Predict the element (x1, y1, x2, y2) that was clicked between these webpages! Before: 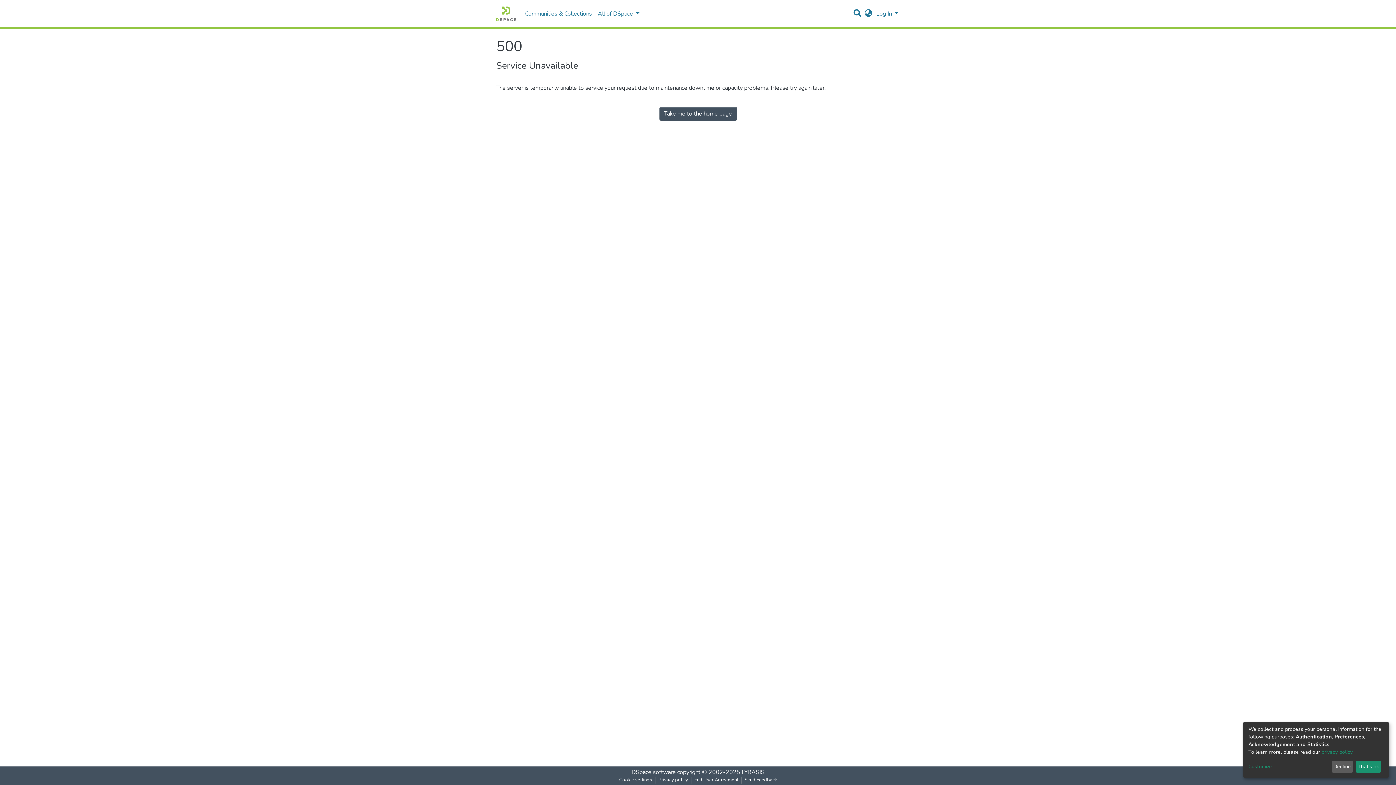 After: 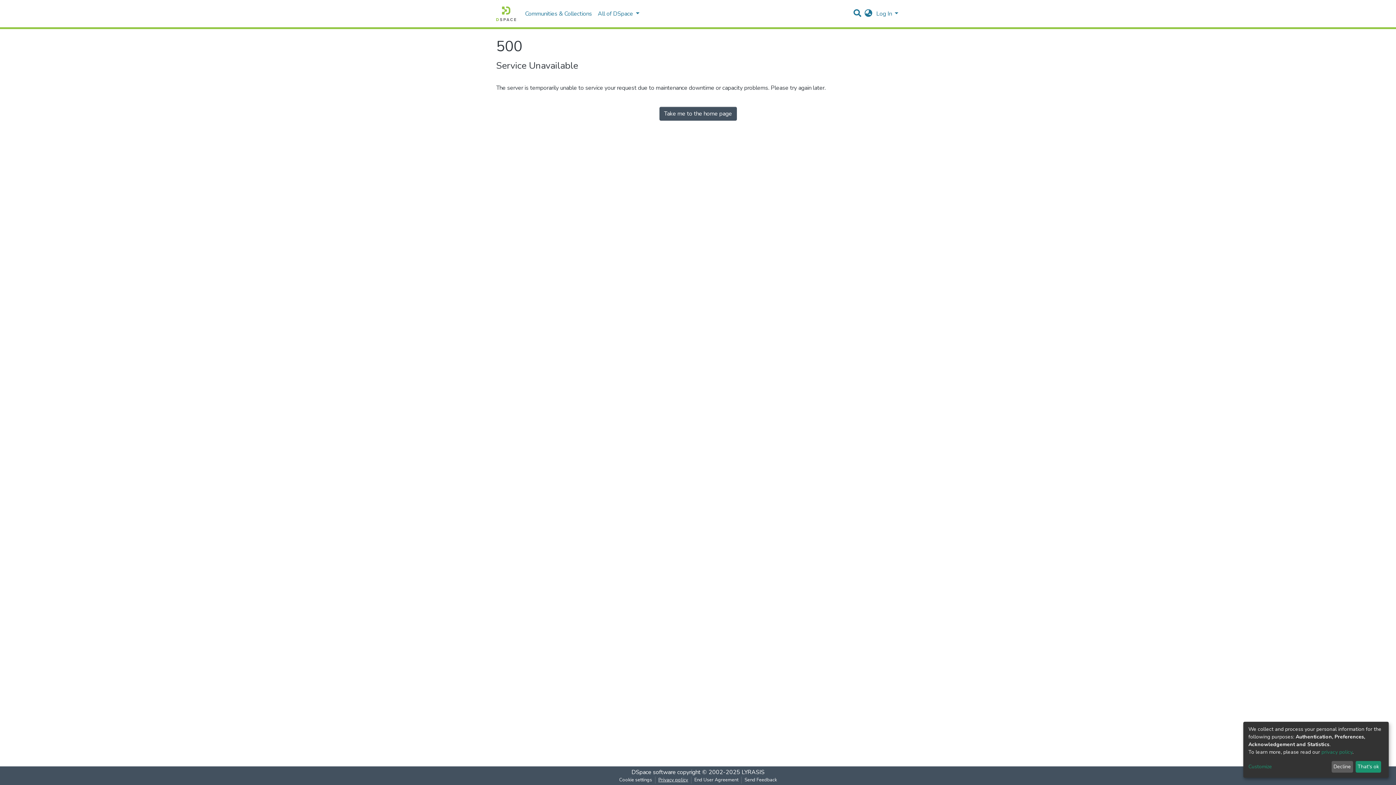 Action: label: Privacy policy bbox: (655, 777, 691, 784)